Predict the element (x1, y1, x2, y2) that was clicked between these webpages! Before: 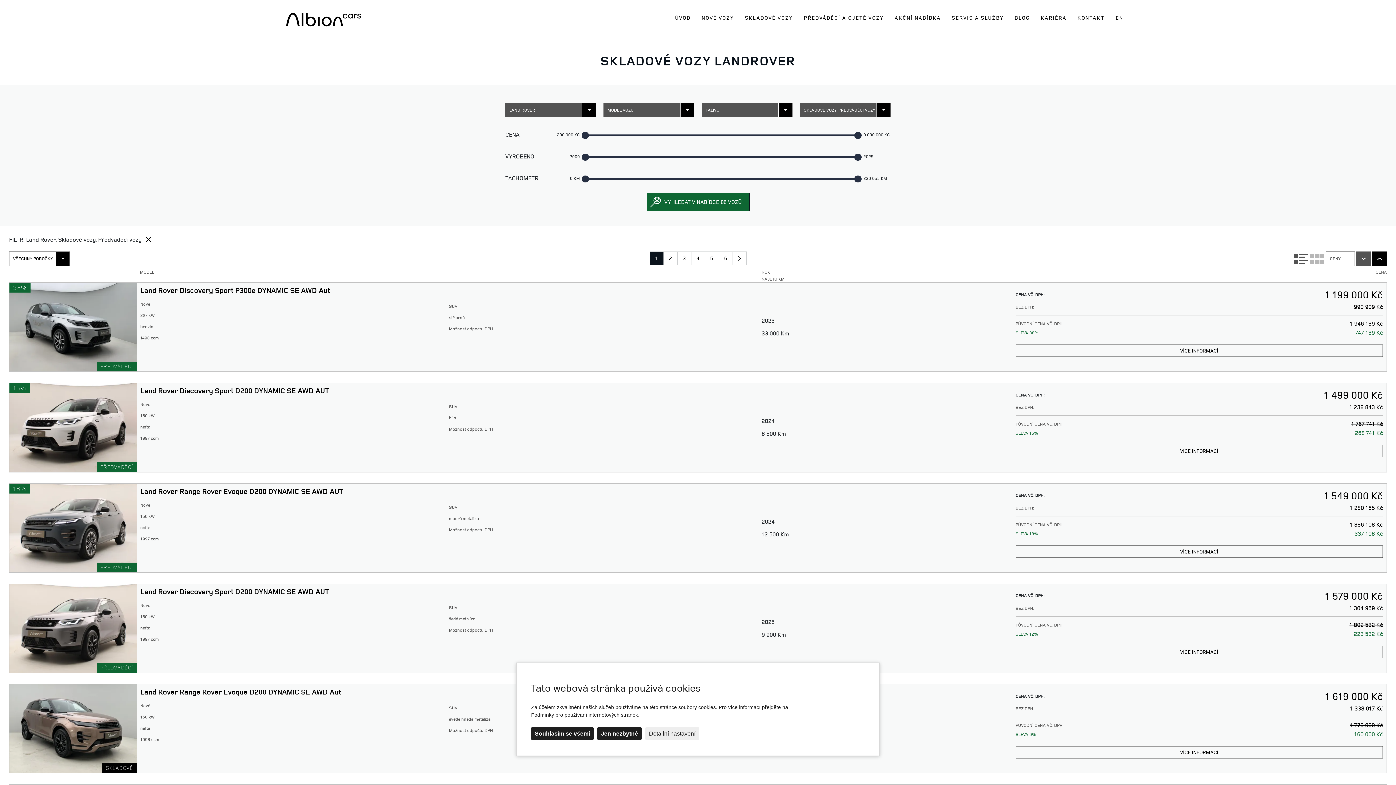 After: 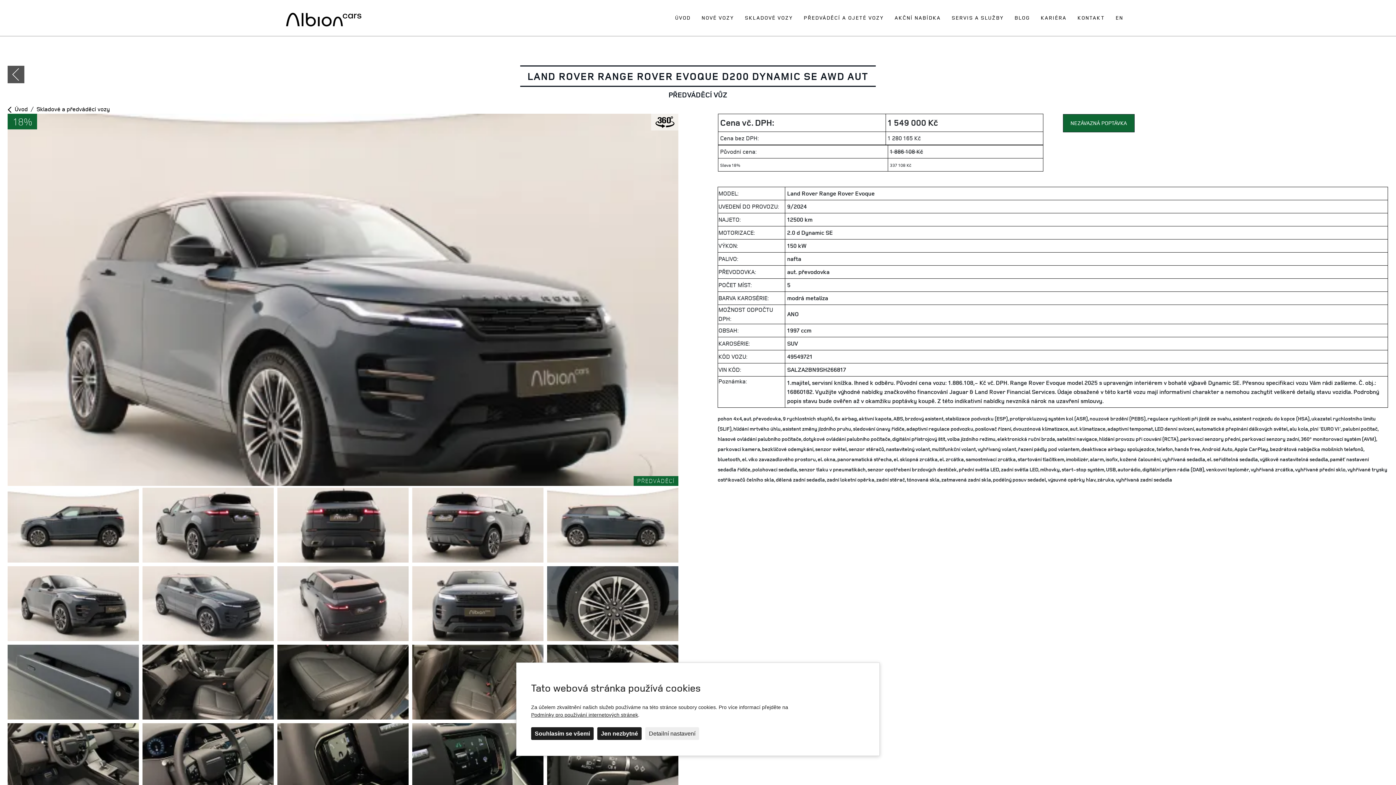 Action: bbox: (140, 487, 752, 495) label: Land Rover Range Rover Evoque D200 DYNAMIC SE AWD AUT